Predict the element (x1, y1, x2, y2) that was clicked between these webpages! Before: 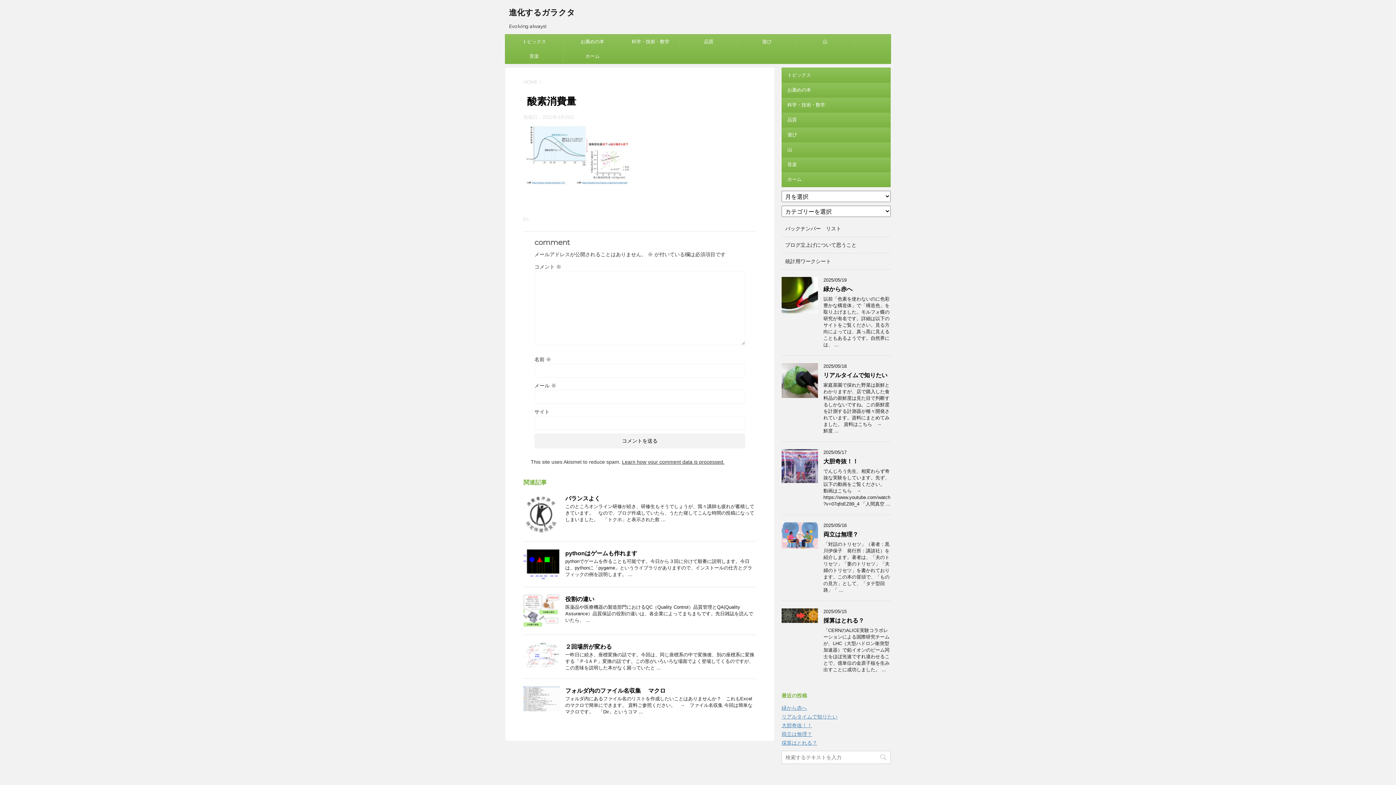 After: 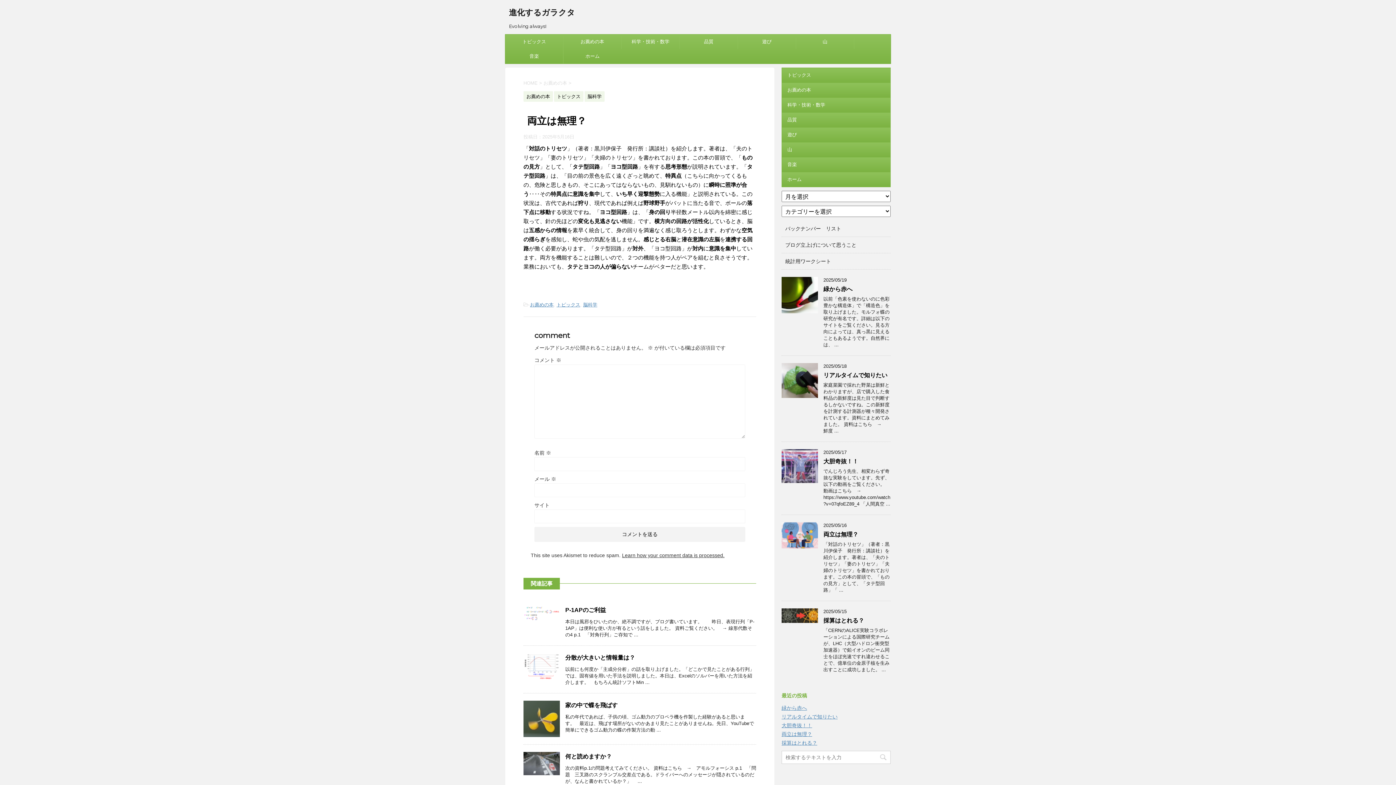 Action: bbox: (781, 731, 812, 737) label: 両立は無理？